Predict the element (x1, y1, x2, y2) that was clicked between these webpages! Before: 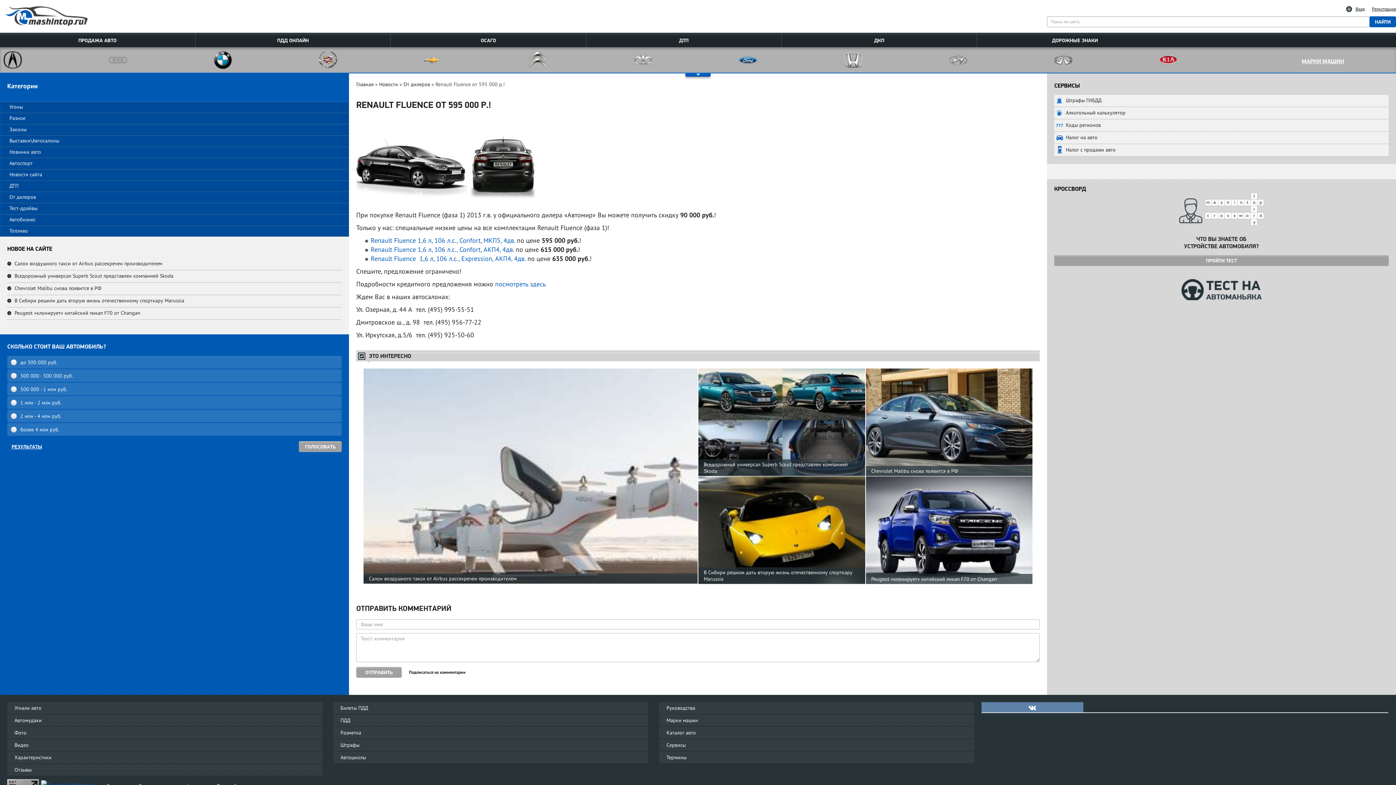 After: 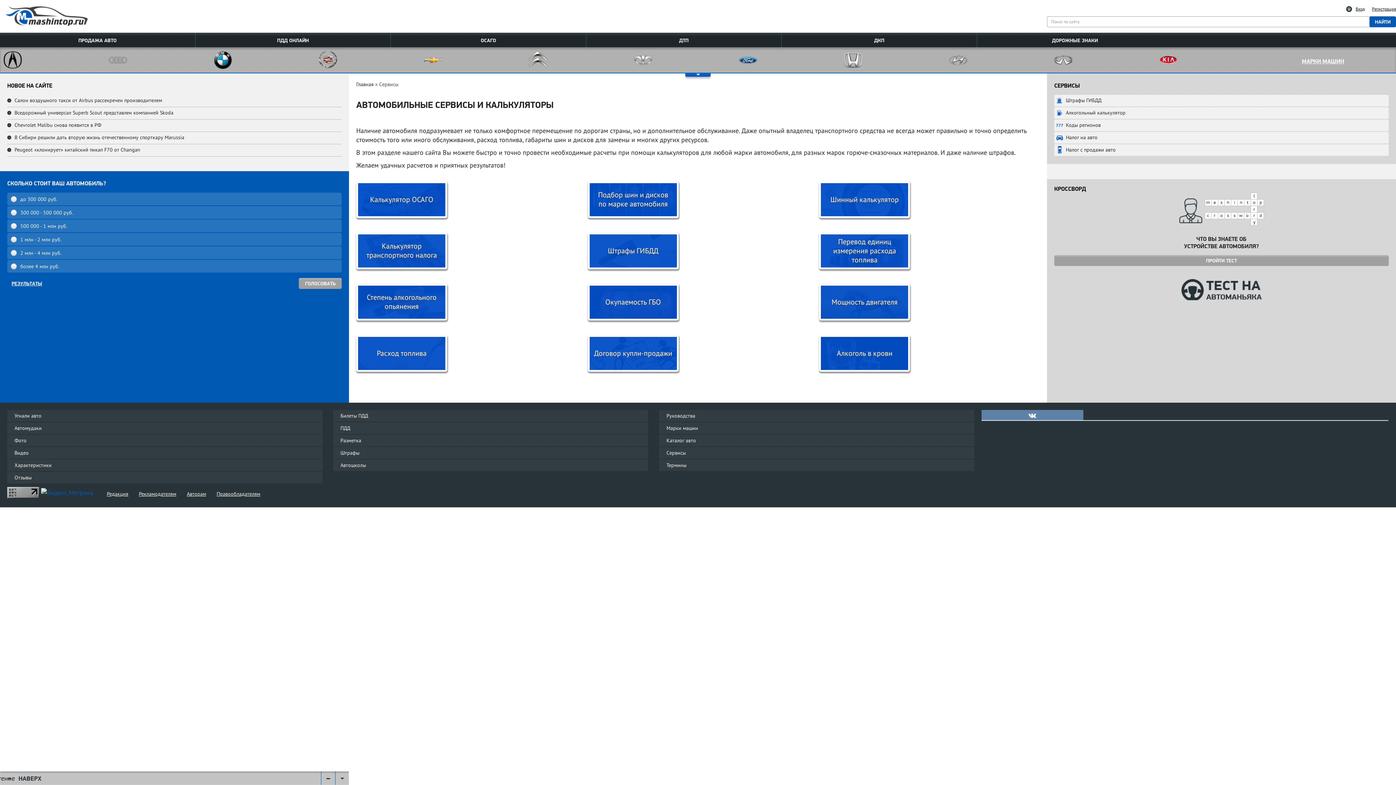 Action: bbox: (659, 739, 974, 751) label: Сервисы